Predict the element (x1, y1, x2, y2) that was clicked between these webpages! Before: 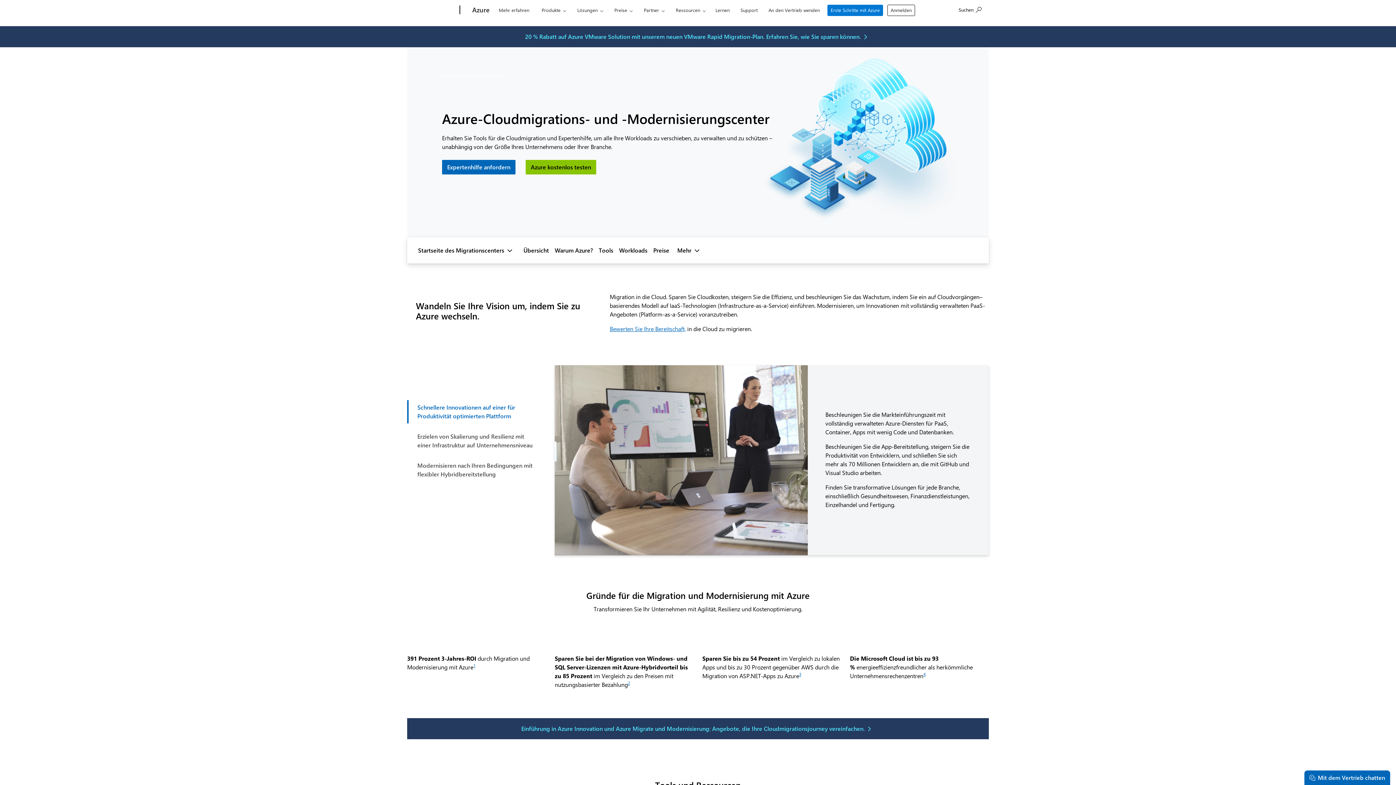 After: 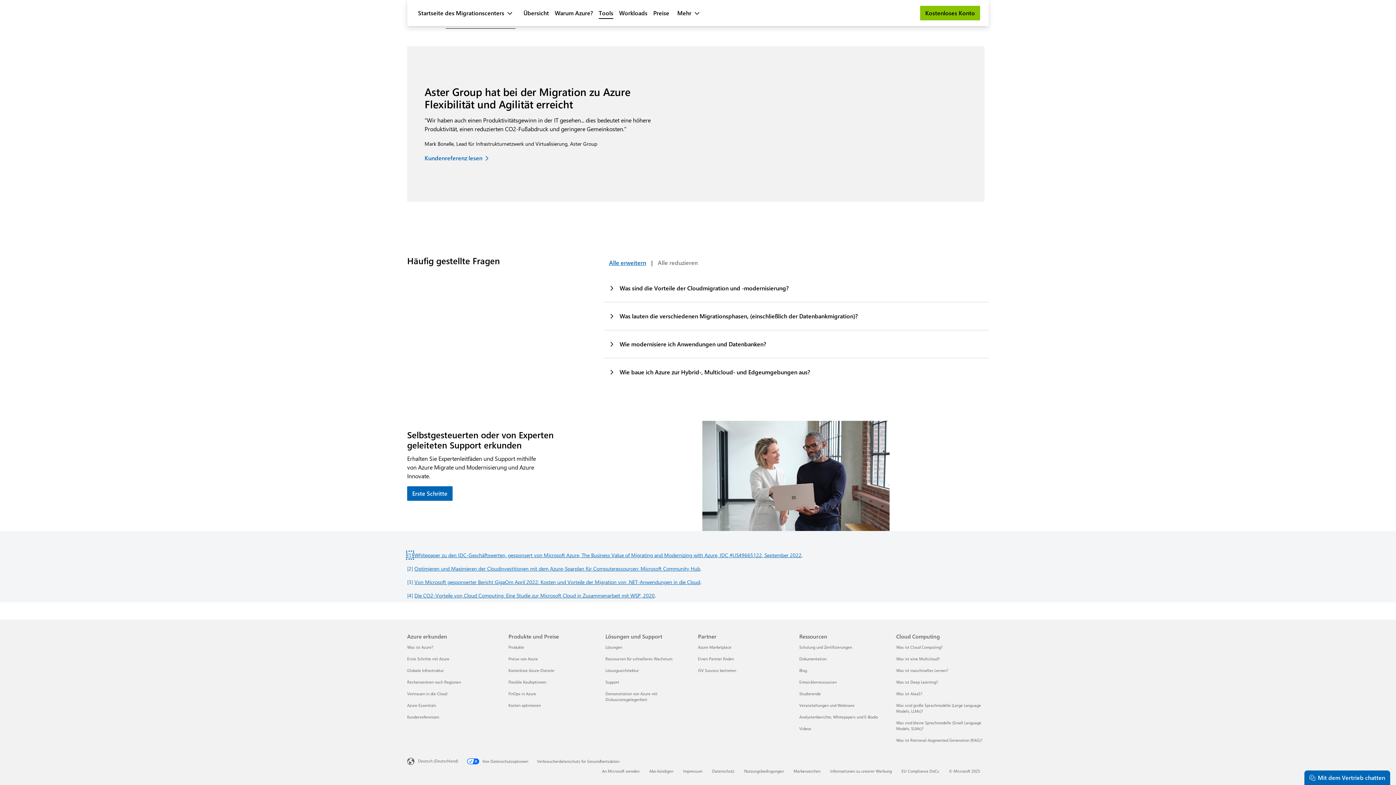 Action: bbox: (473, 662, 475, 668) label: Fußnote 1